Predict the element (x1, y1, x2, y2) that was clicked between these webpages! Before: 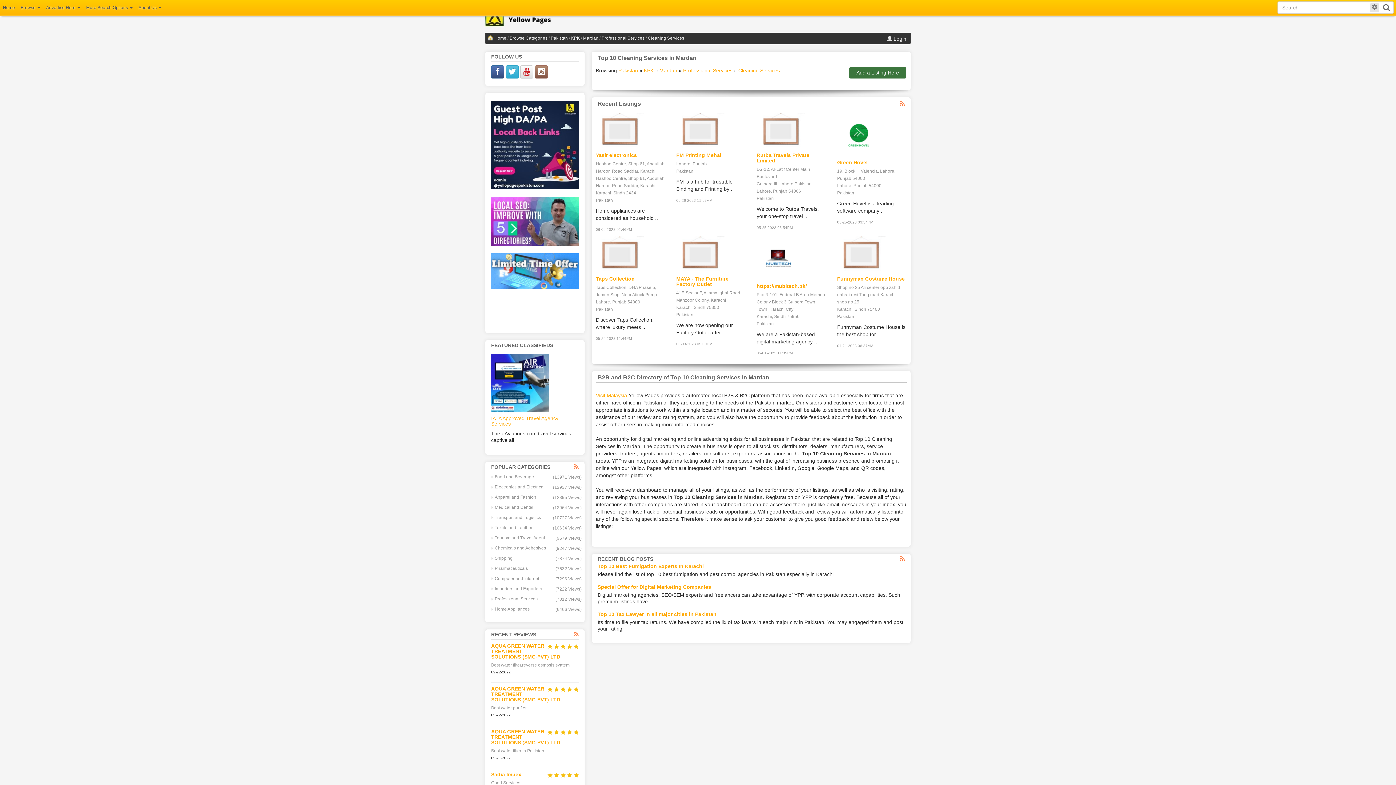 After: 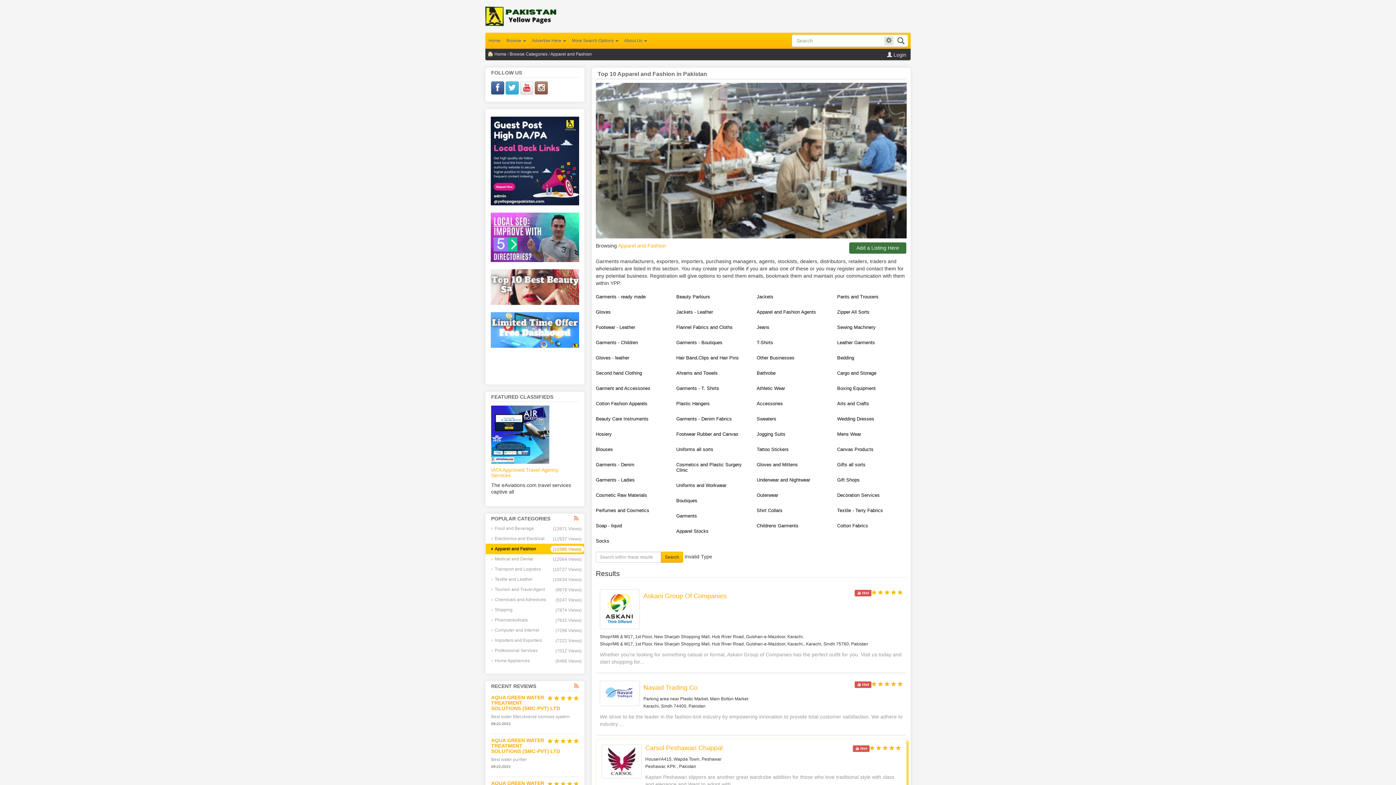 Action: label: Apparel and Fashion
(12395 Views) bbox: (485, 492, 584, 502)